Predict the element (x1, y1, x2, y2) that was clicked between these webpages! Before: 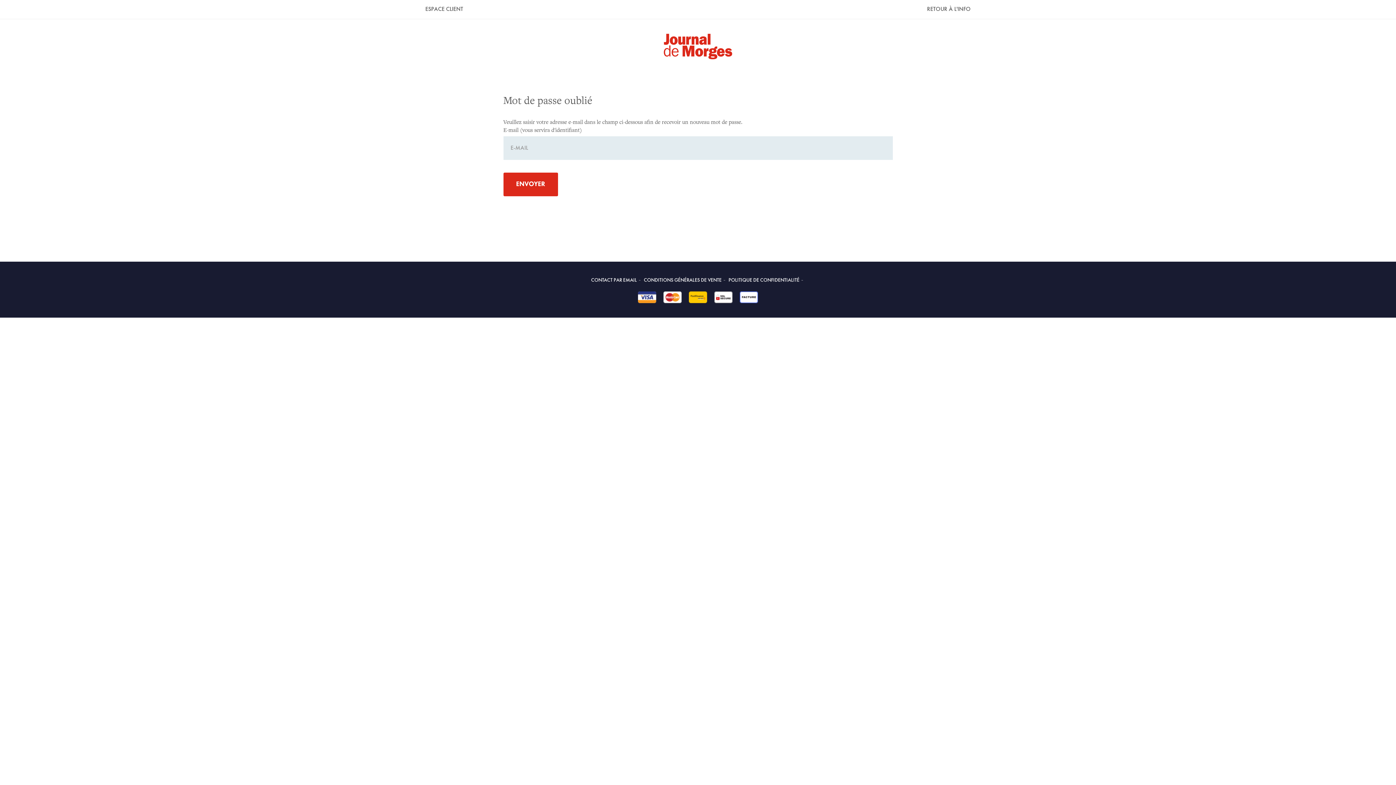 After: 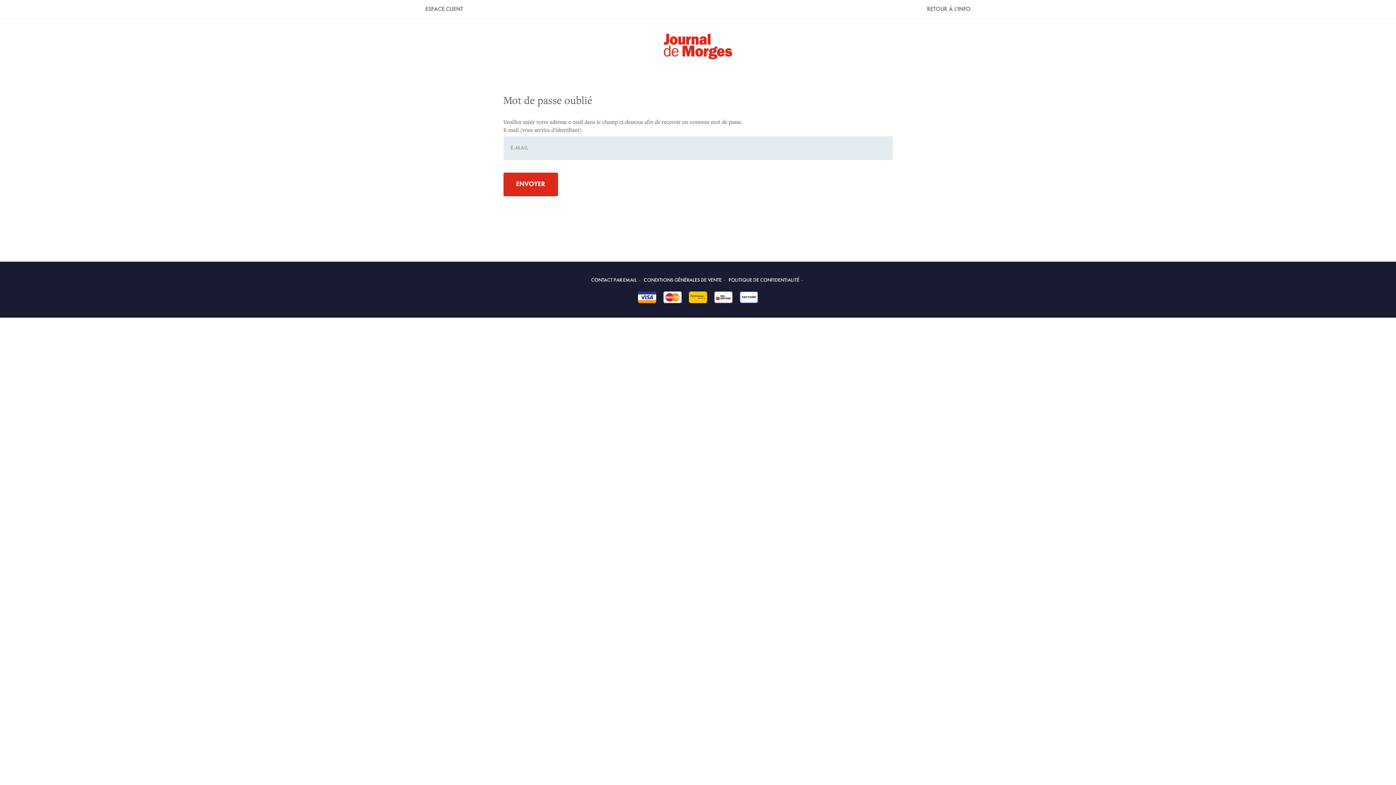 Action: label: POLITIQUE DE CONFIDENTIALITÉ bbox: (728, 277, 799, 282)